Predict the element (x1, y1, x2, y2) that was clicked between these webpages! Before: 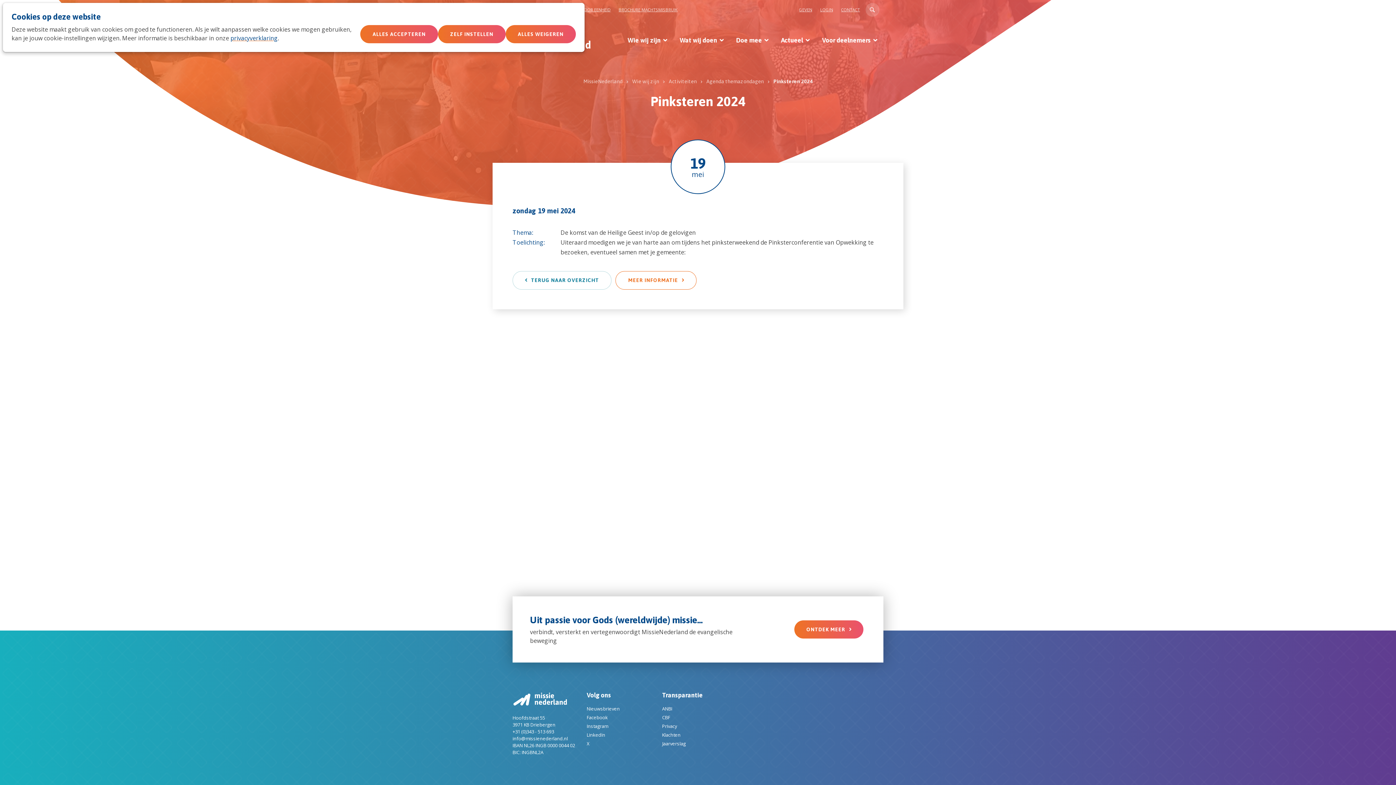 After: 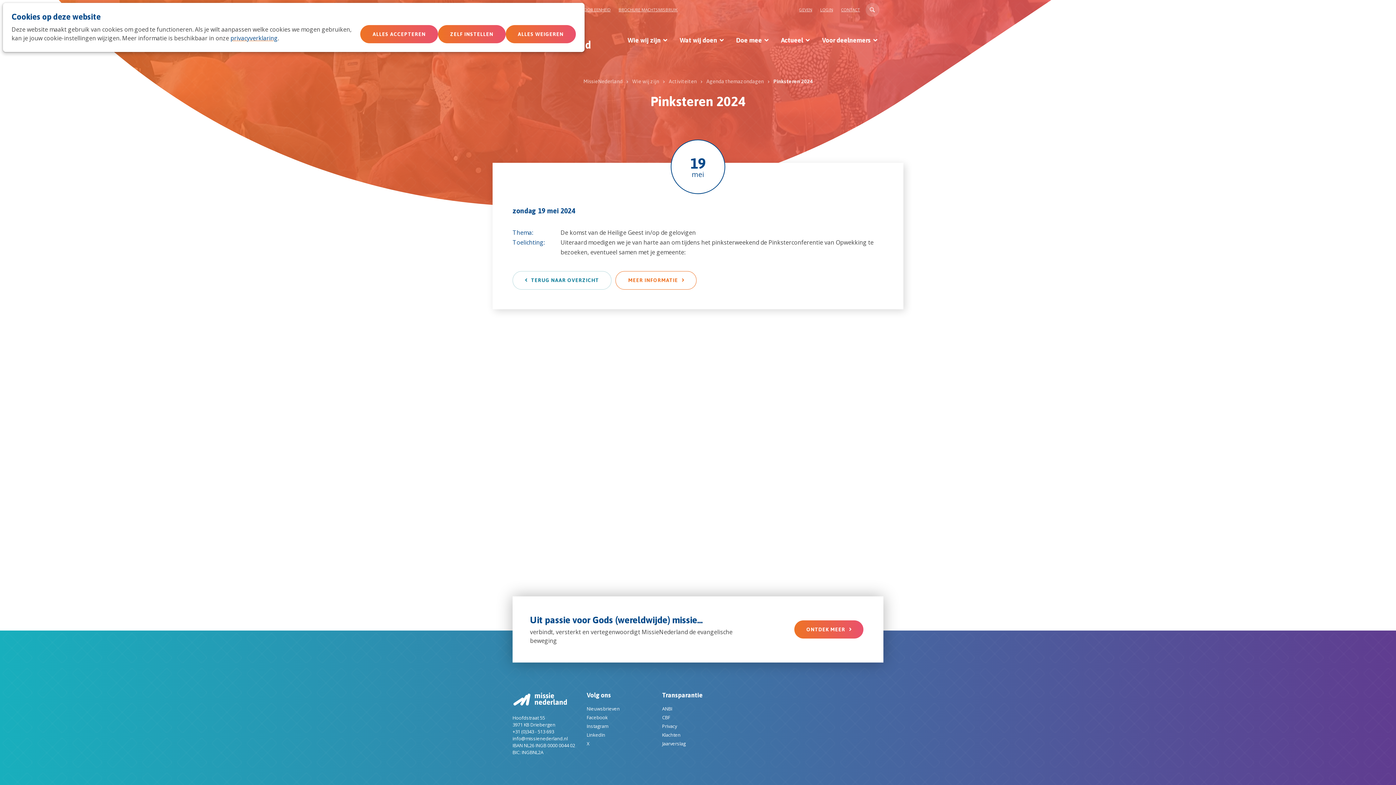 Action: bbox: (586, 740, 589, 747) label: X